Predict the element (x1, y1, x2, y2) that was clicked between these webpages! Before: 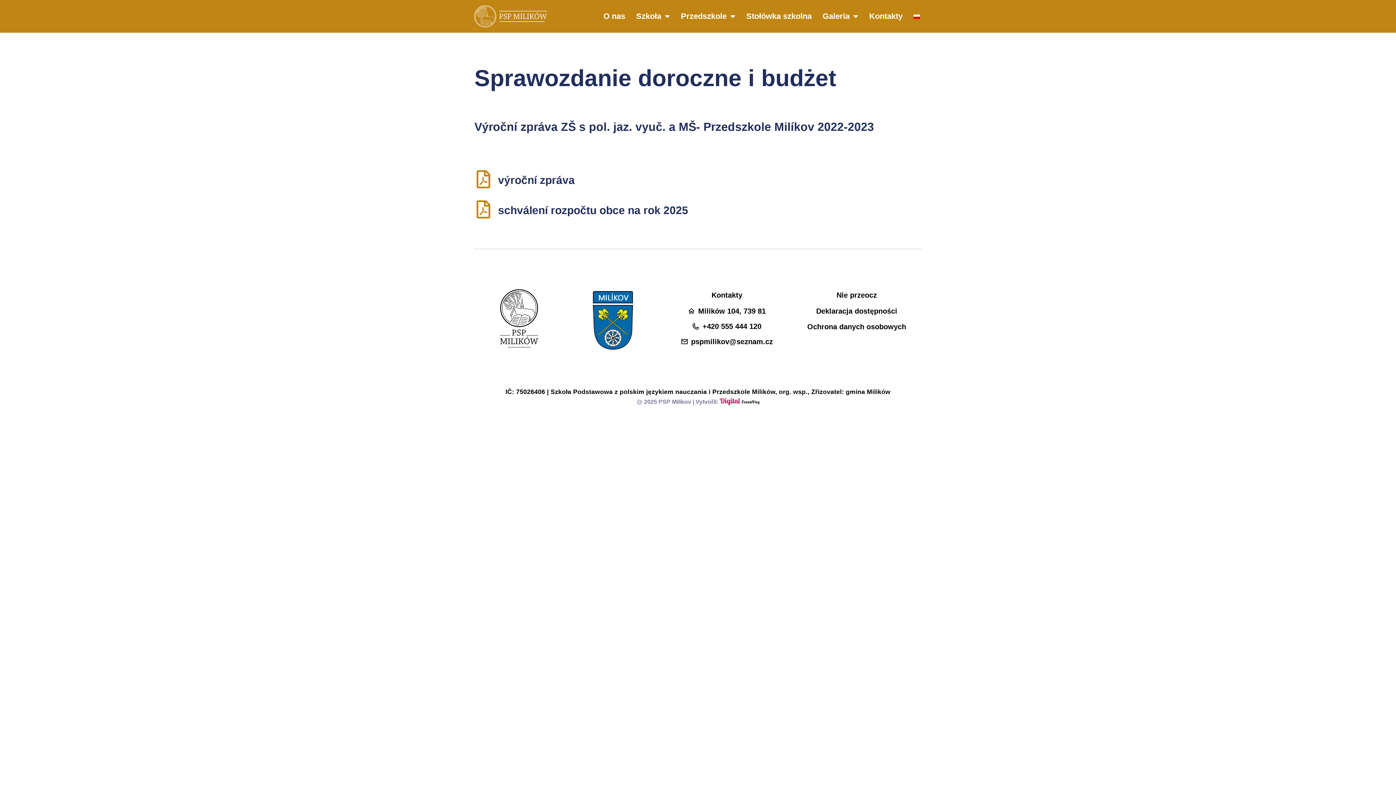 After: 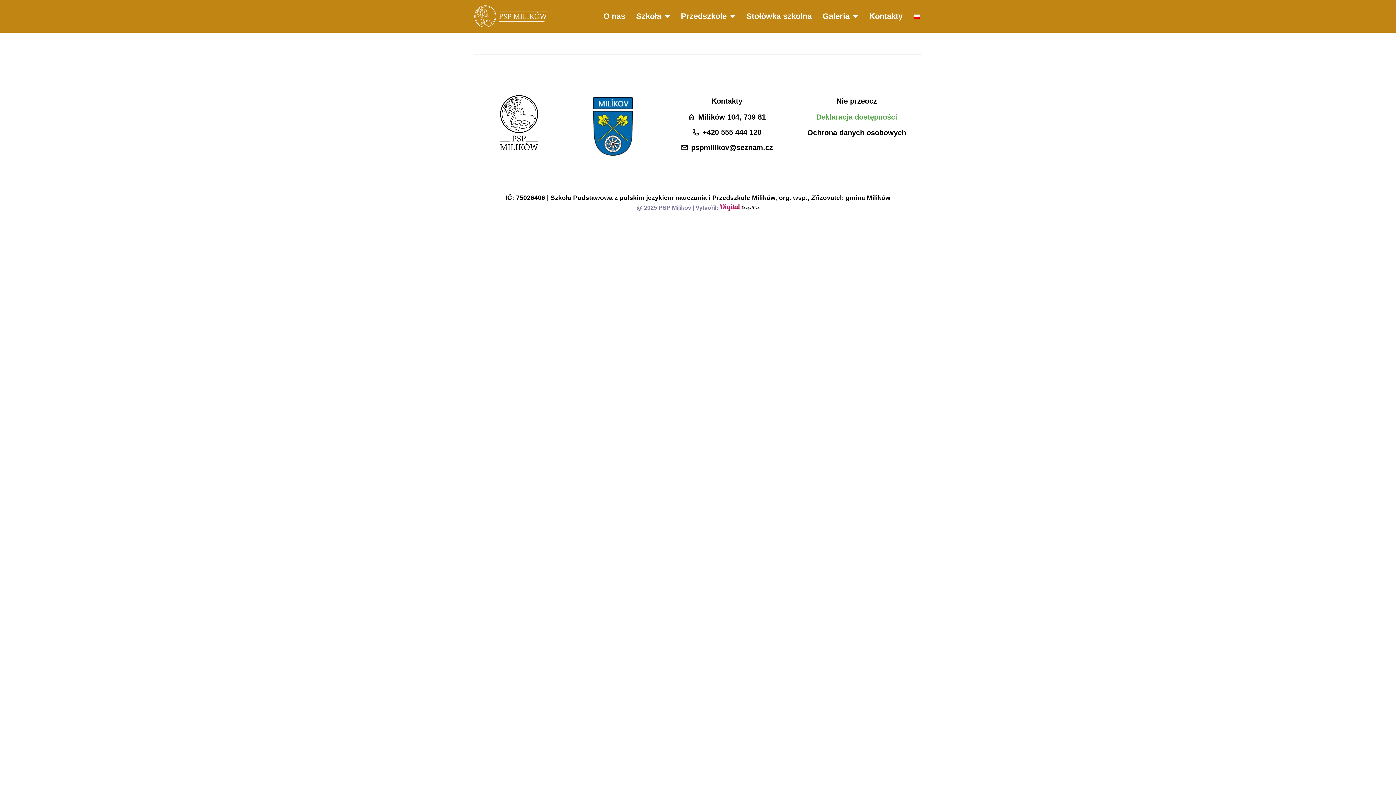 Action: label: Deklaracja dostępności bbox: (795, 307, 918, 314)